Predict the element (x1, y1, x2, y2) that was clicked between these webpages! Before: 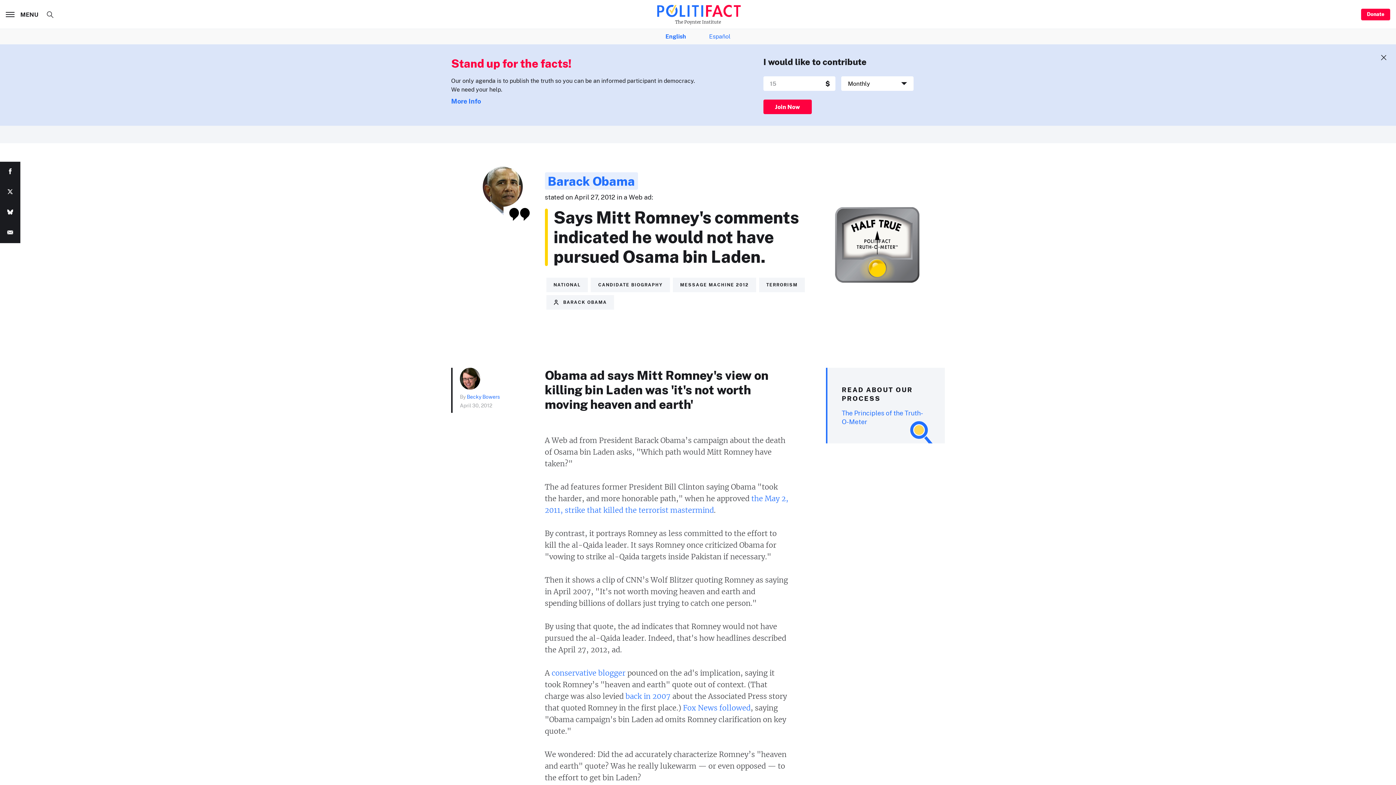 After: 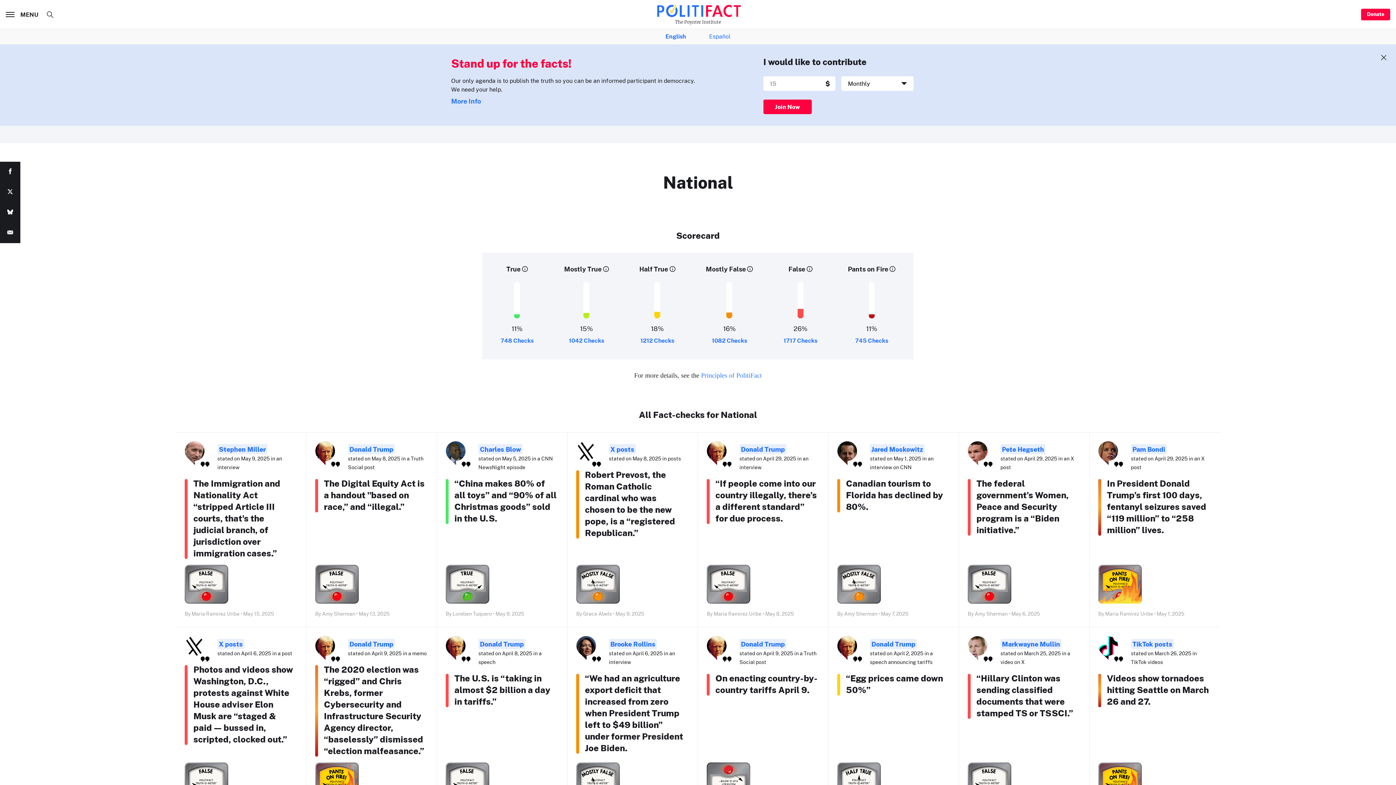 Action: bbox: (546, 277, 588, 292) label: NATIONAL